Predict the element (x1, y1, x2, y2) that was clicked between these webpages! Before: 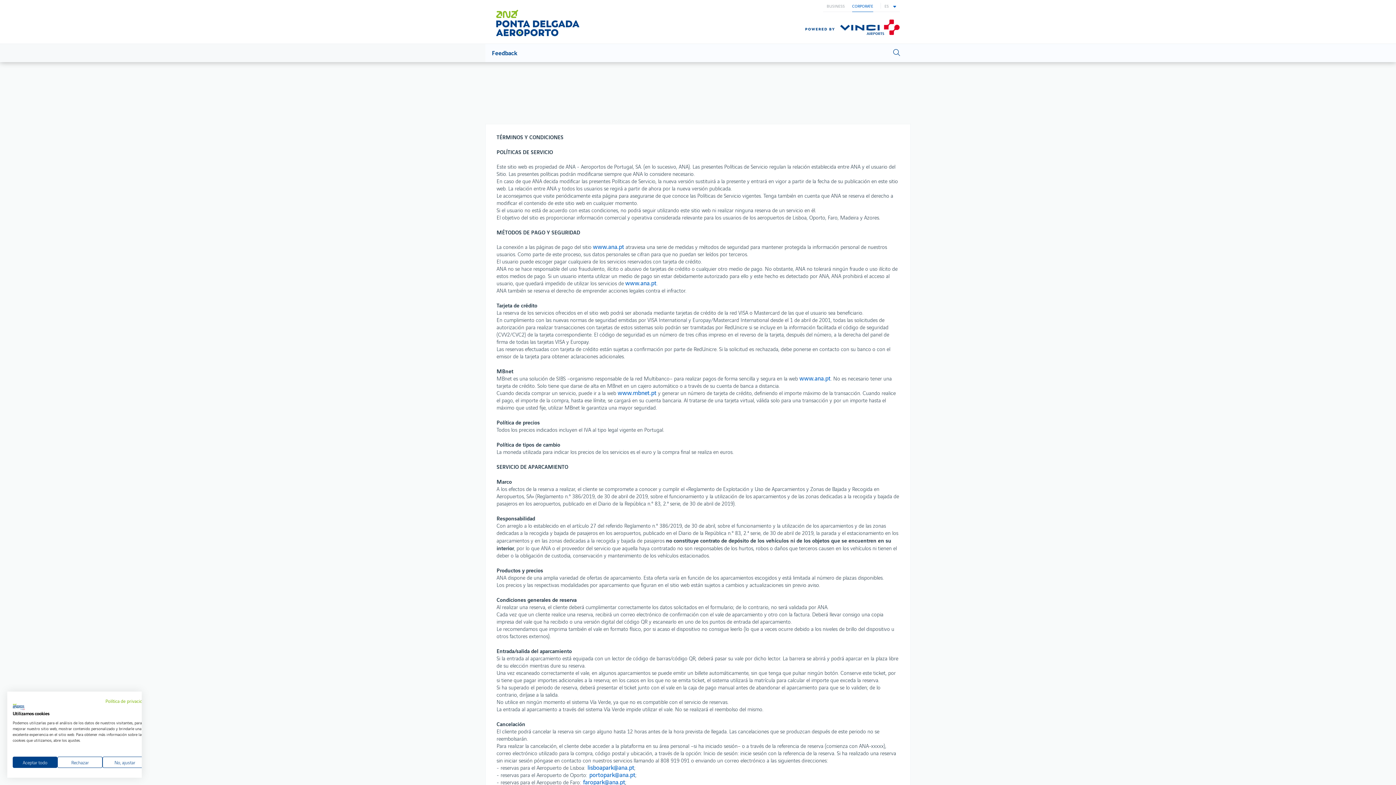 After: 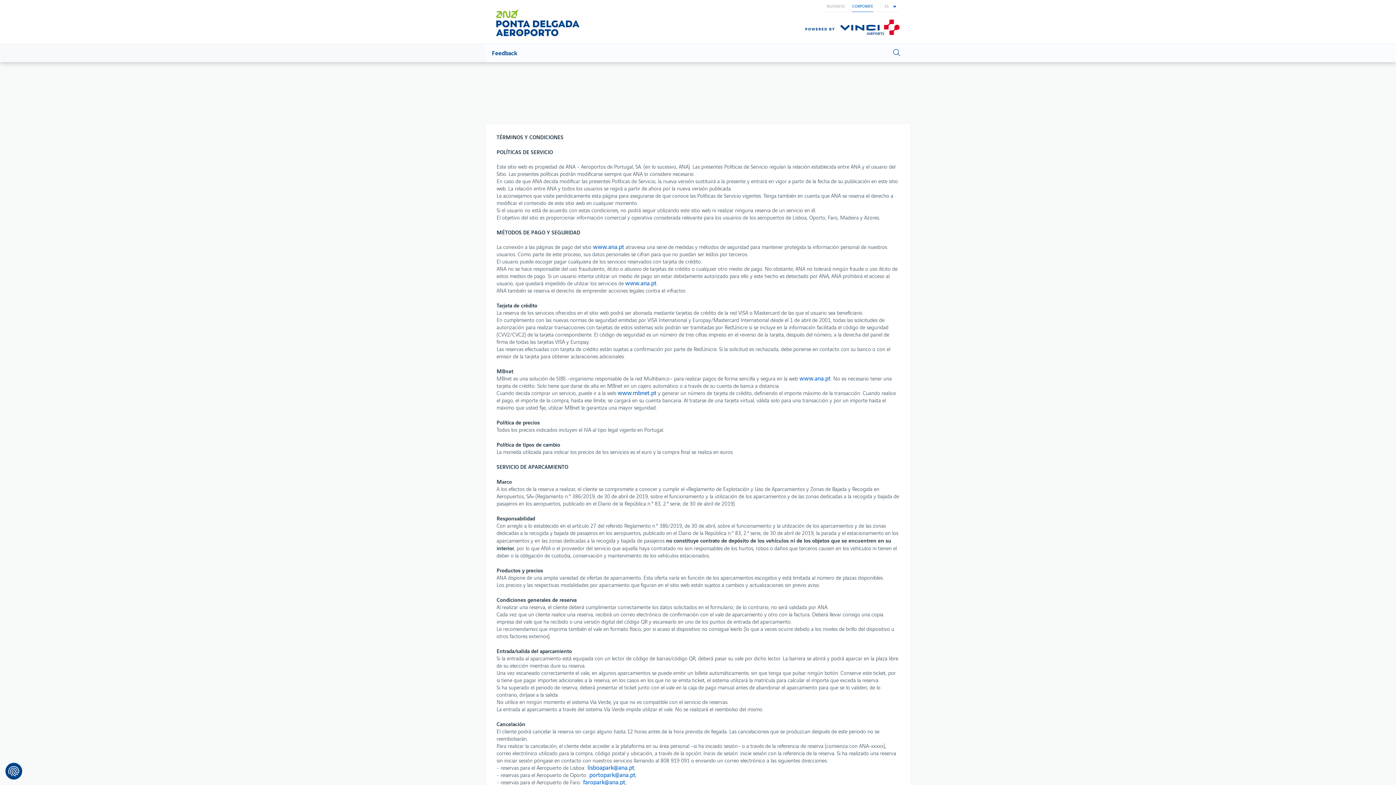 Action: label: Denegar todas las cookies bbox: (57, 757, 102, 768)